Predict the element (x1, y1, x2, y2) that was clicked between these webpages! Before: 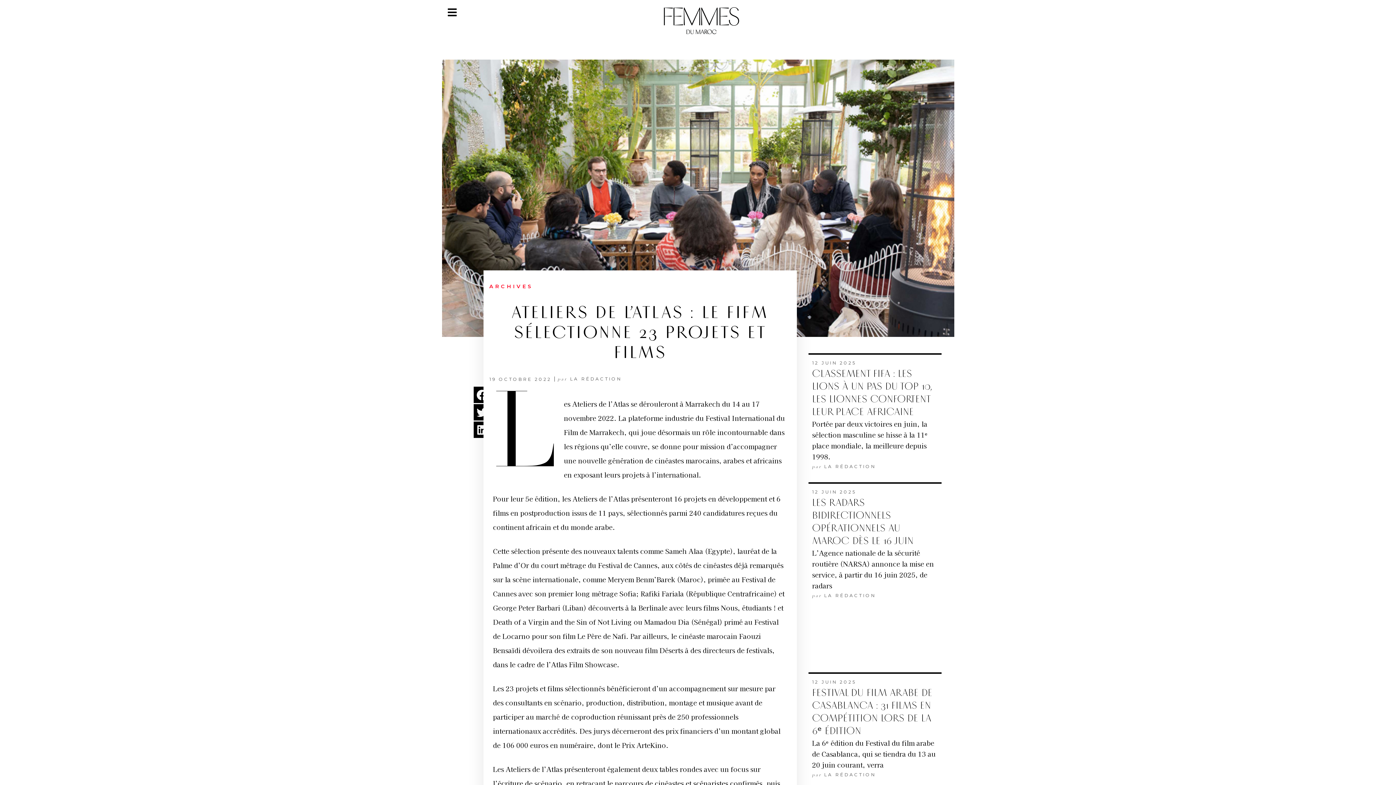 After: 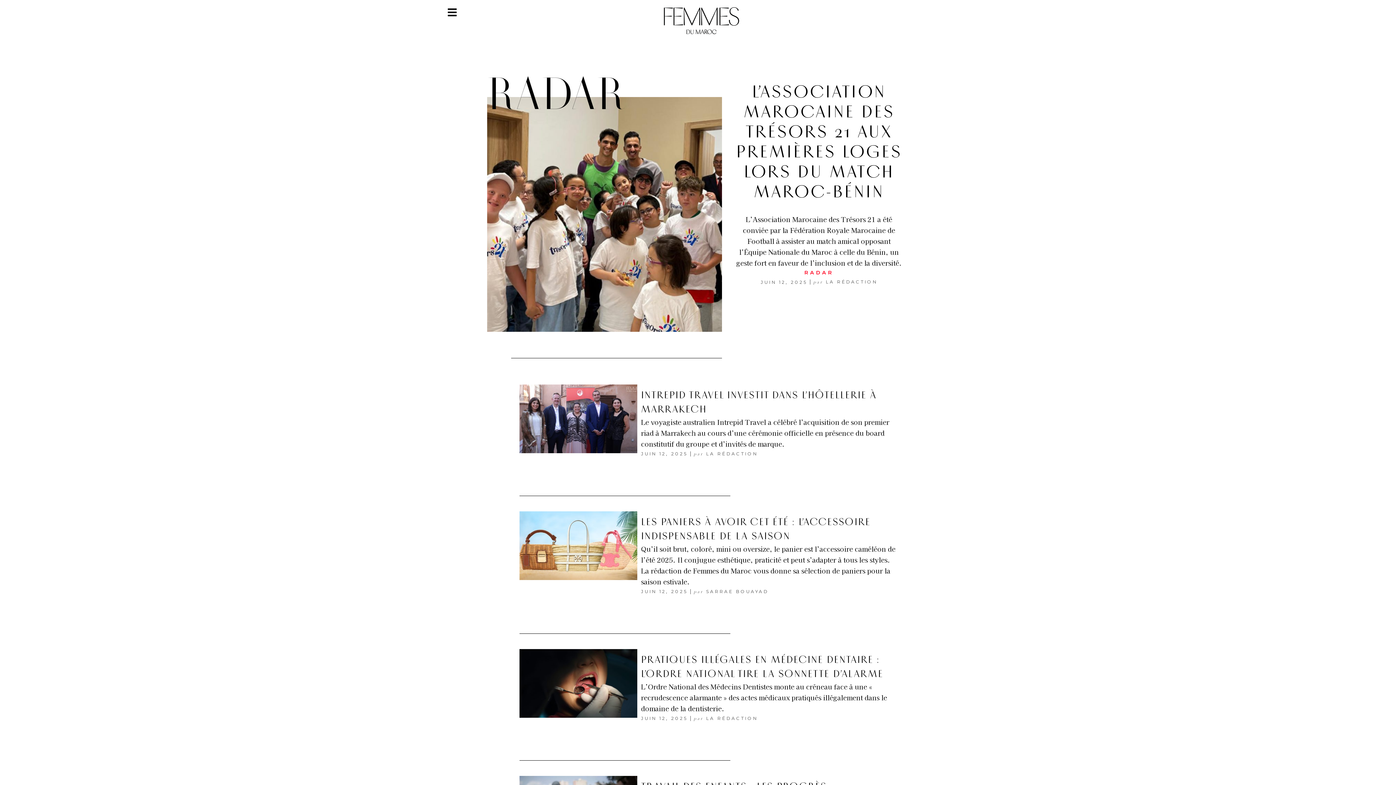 Action: bbox: (812, 667, 856, 676) label: 12 JUIN 2025